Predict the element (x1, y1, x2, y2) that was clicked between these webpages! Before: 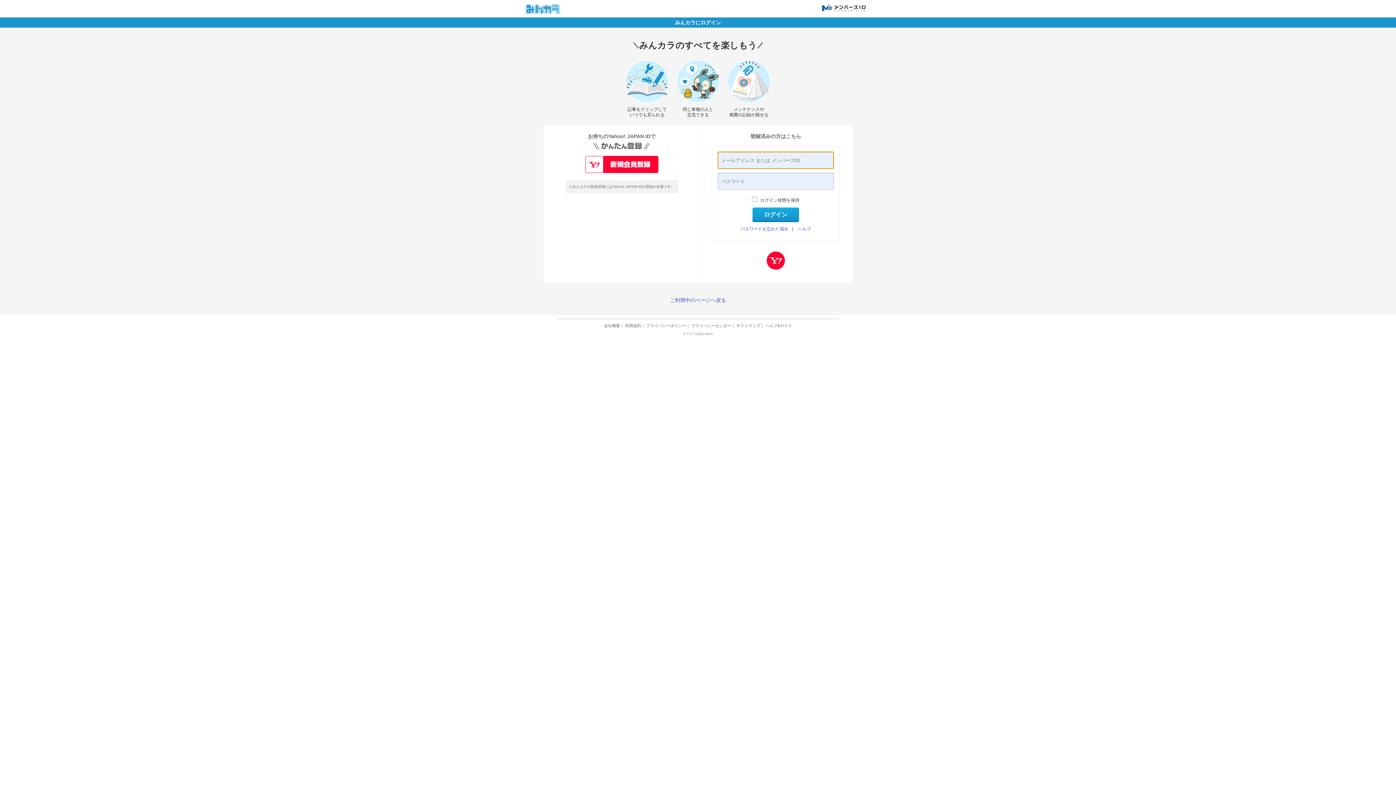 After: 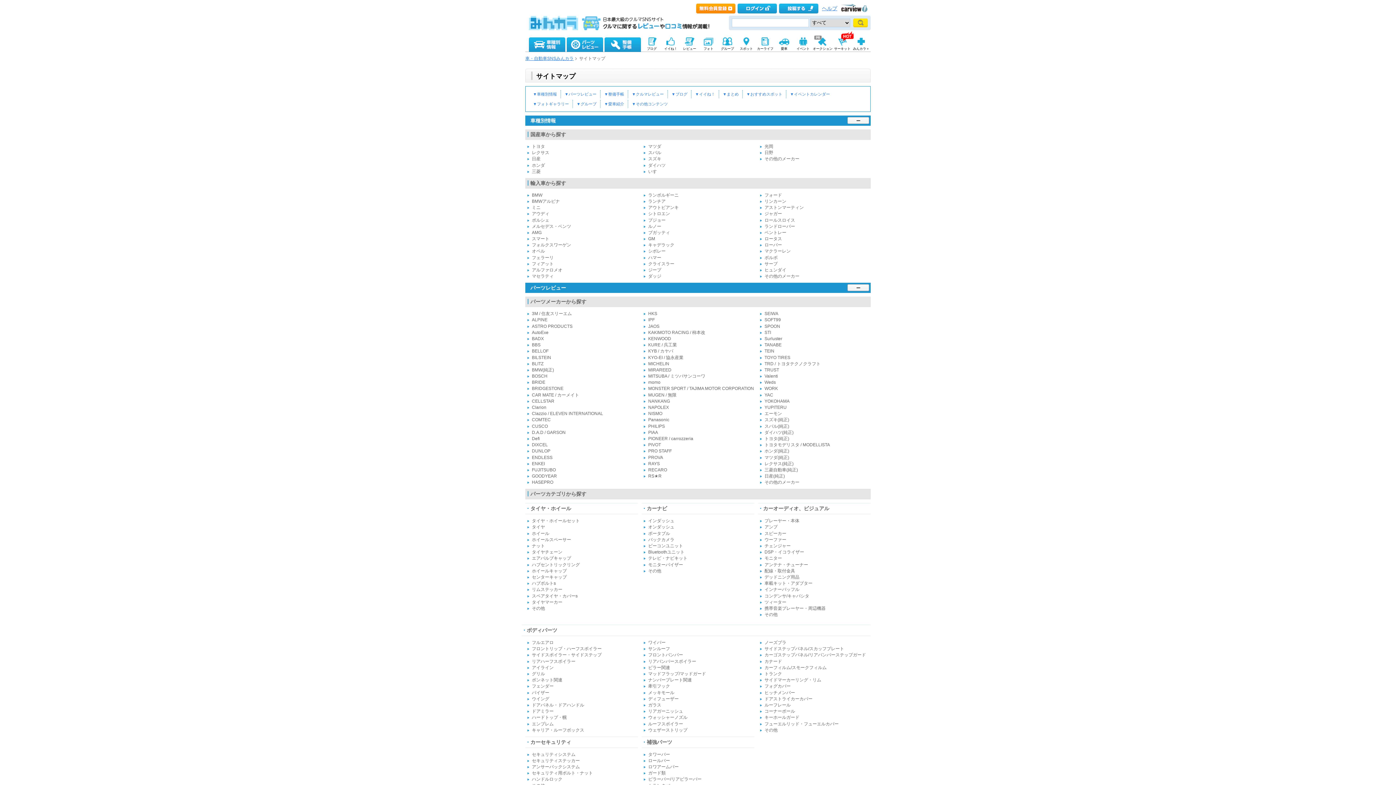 Action: bbox: (736, 323, 760, 328) label: サイトマップ